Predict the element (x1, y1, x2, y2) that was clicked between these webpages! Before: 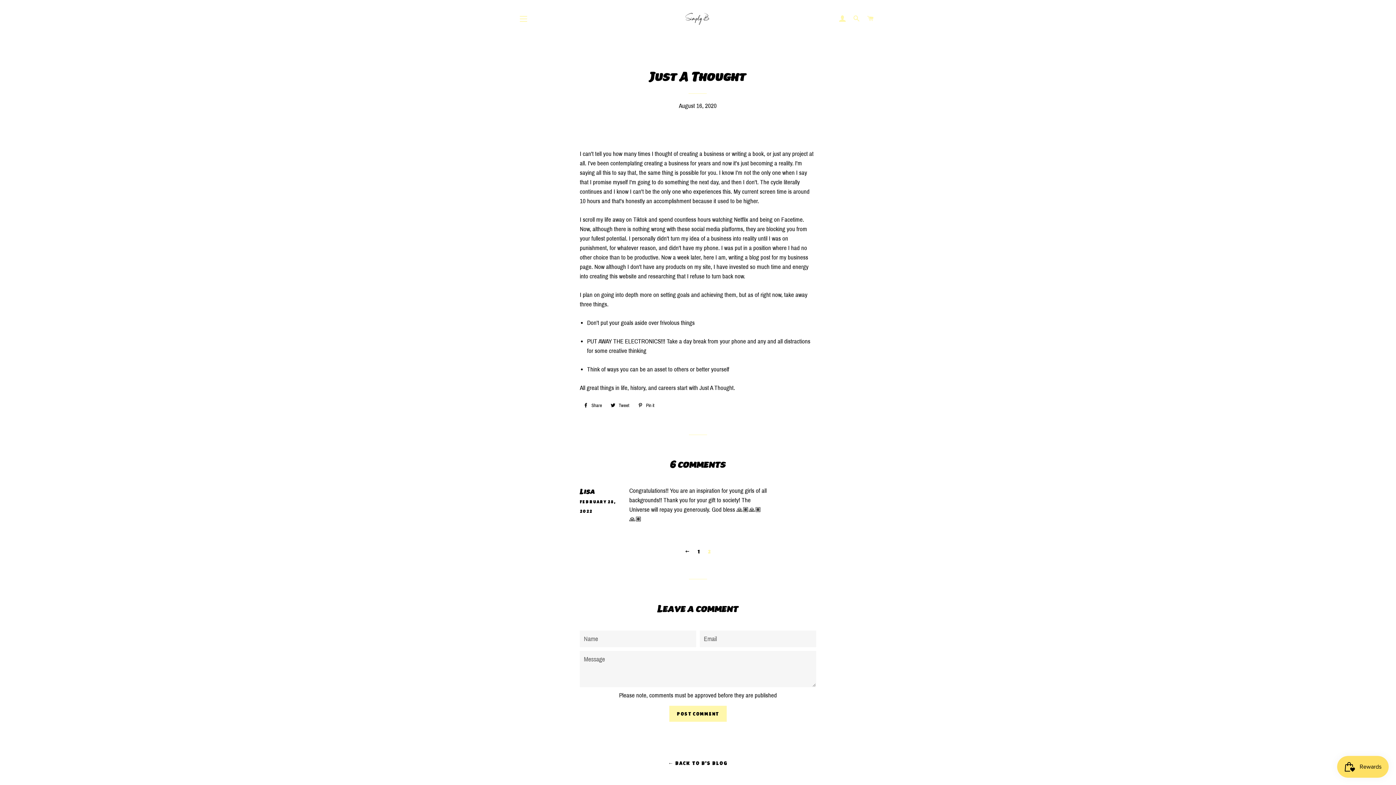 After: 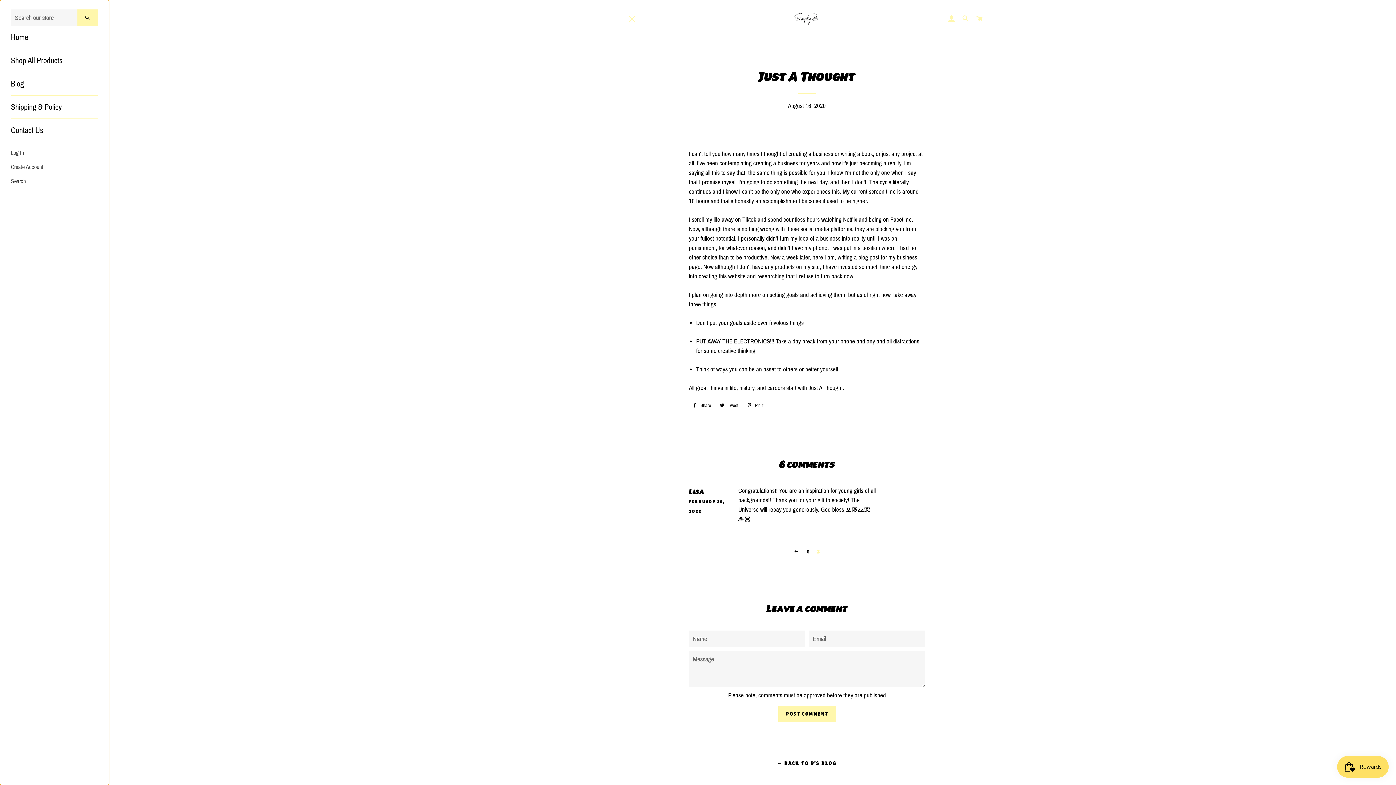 Action: label: SITE NAVIGATION bbox: (514, 9, 532, 28)